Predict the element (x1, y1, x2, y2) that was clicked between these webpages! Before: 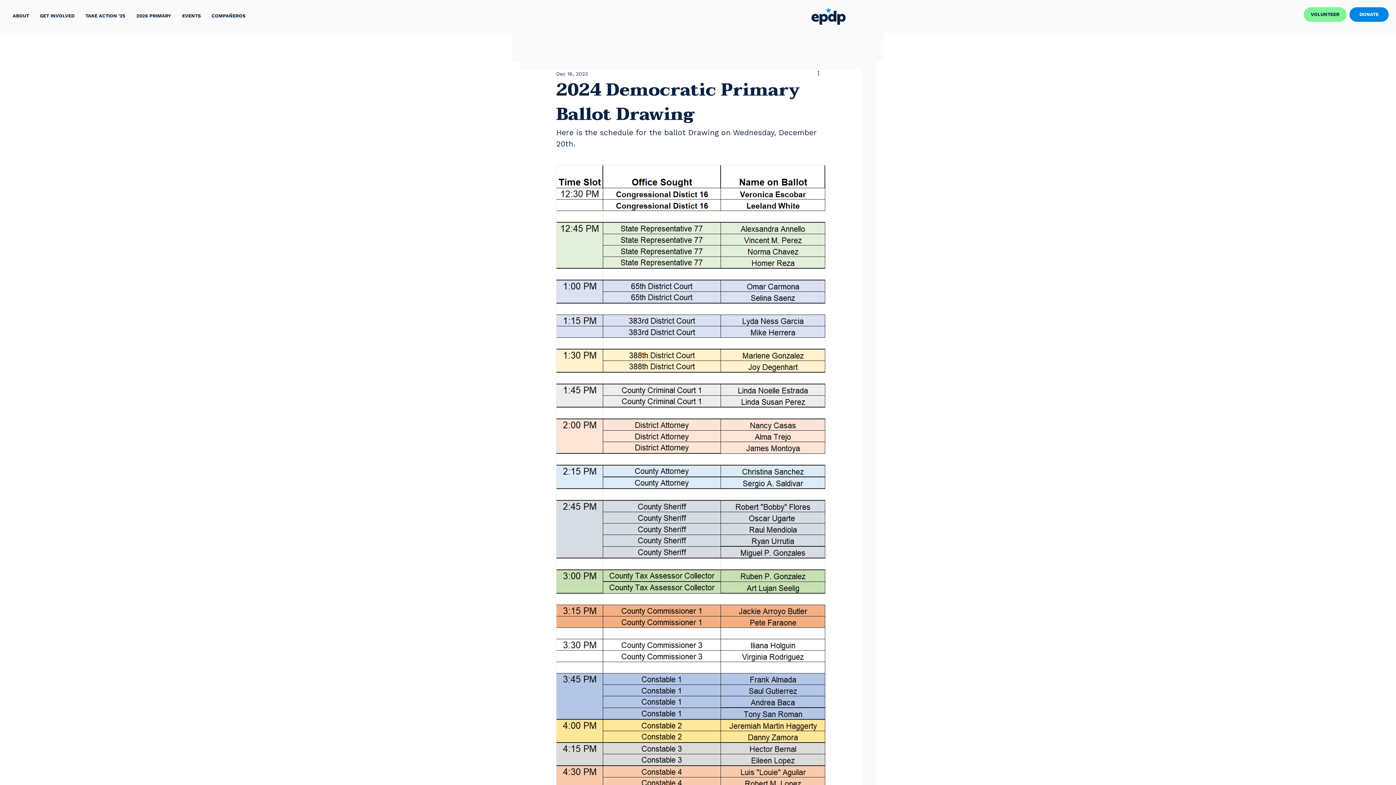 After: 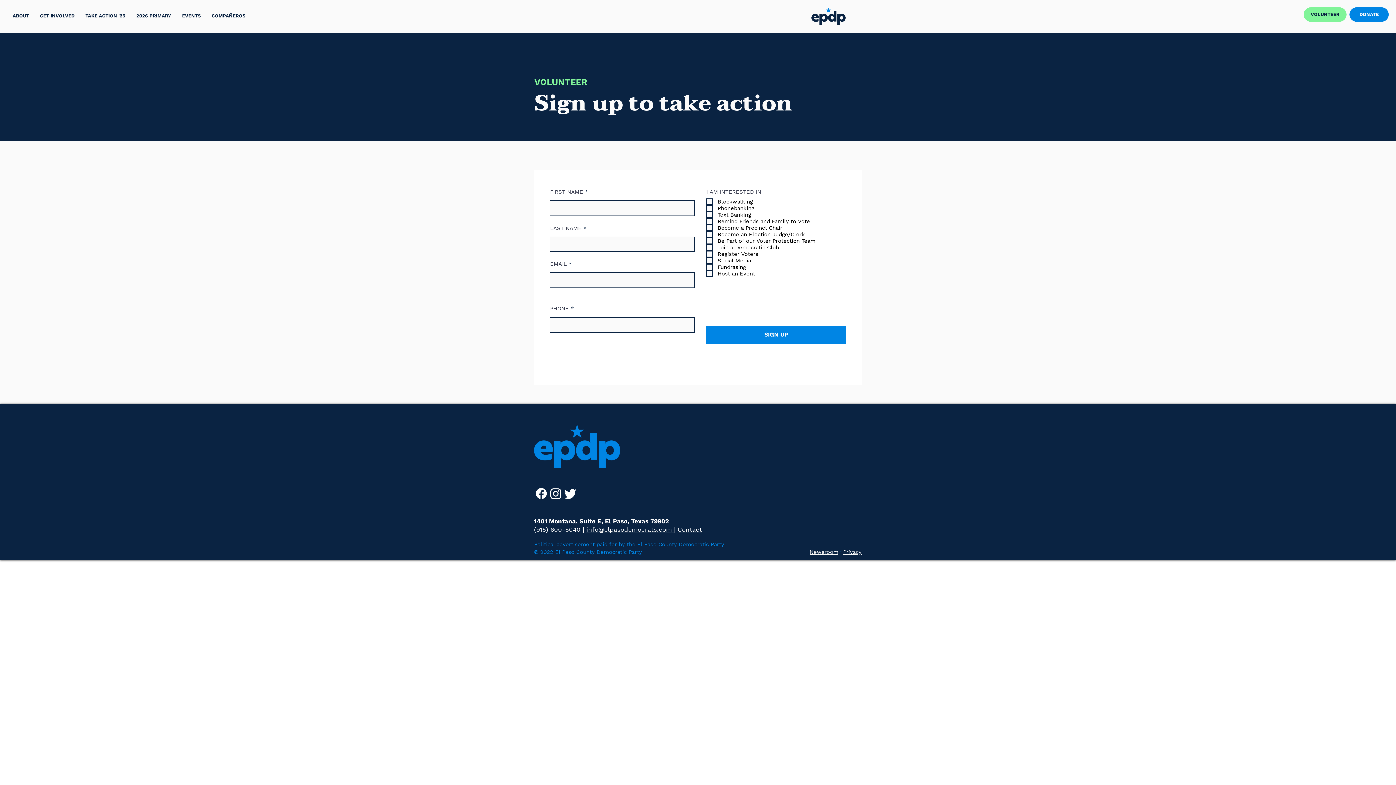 Action: bbox: (1304, 7, 1346, 21) label: VOLUNTEER